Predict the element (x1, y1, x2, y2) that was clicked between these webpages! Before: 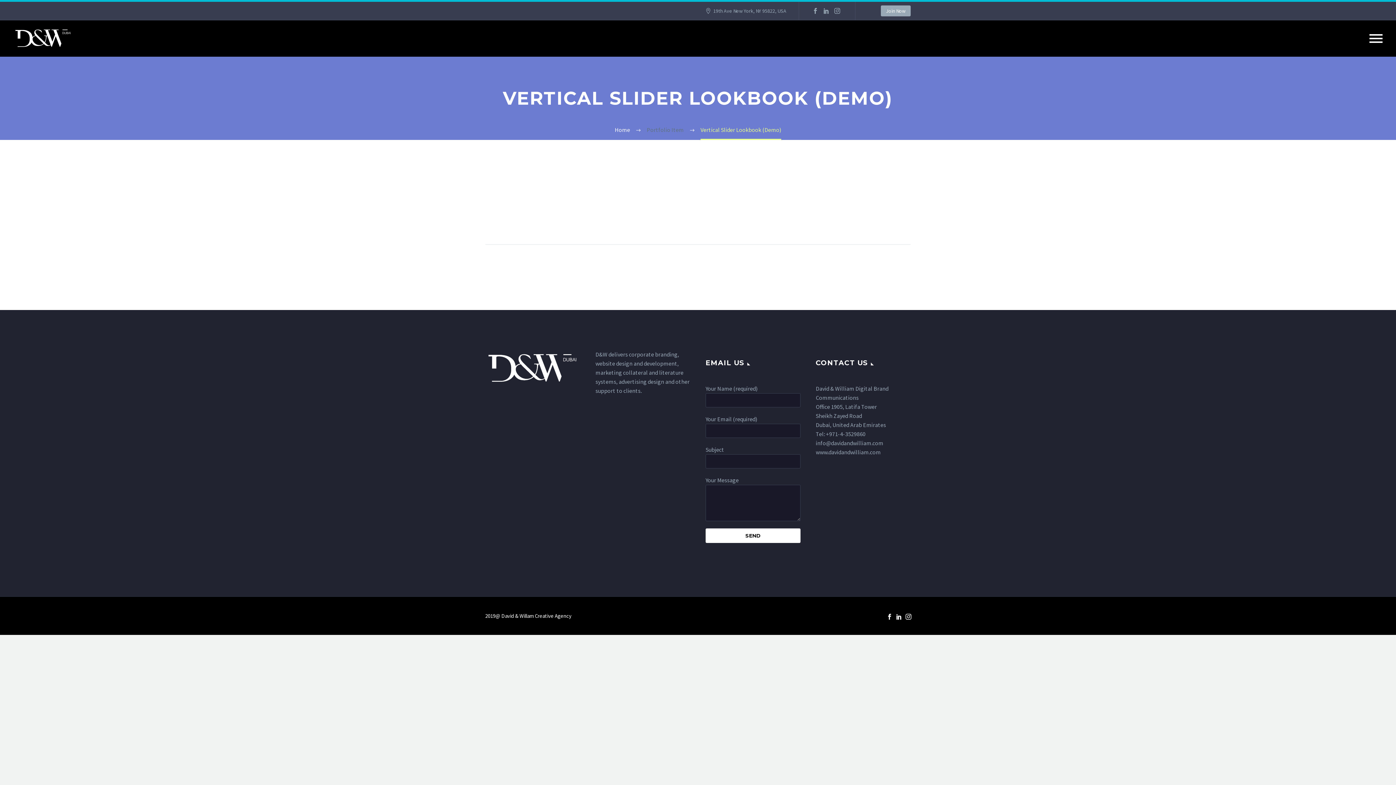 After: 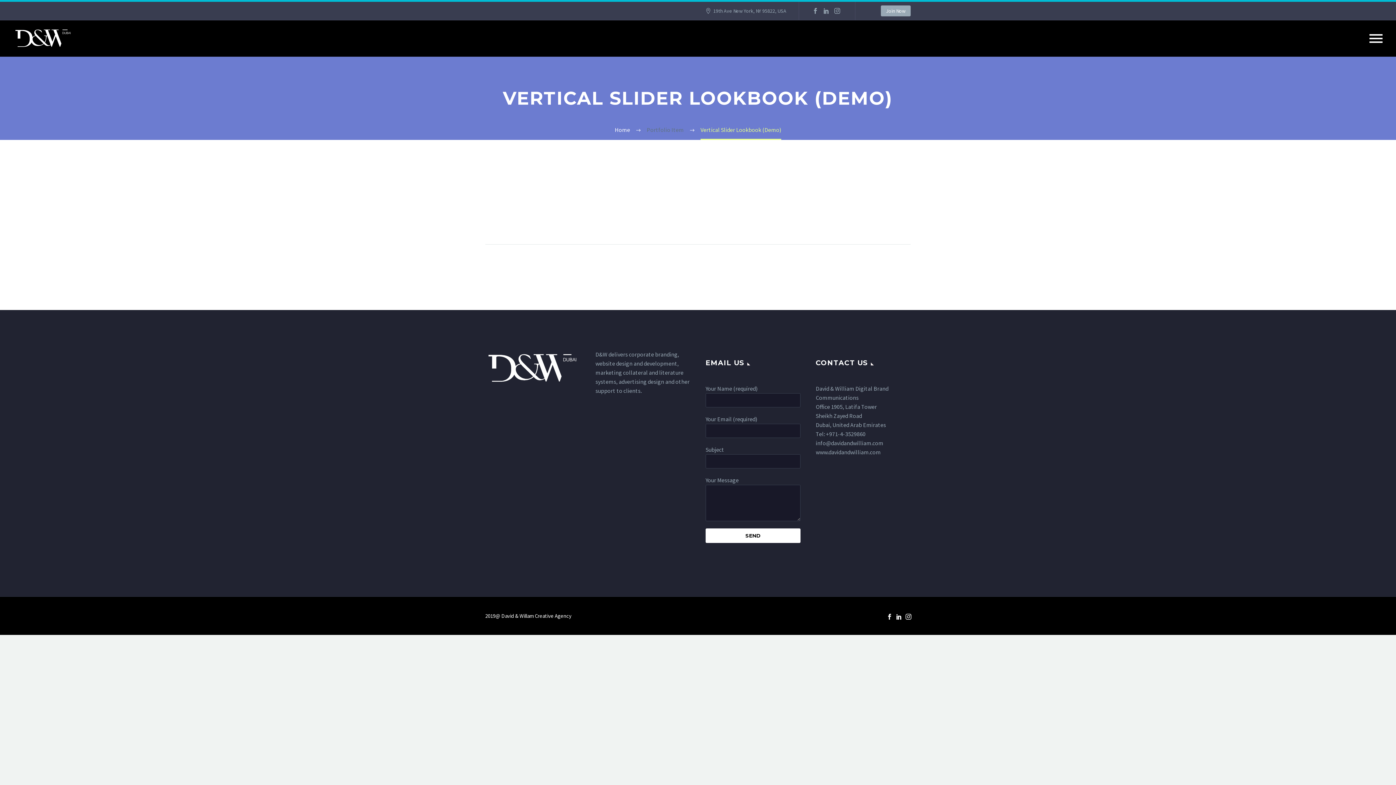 Action: bbox: (896, 614, 902, 619)